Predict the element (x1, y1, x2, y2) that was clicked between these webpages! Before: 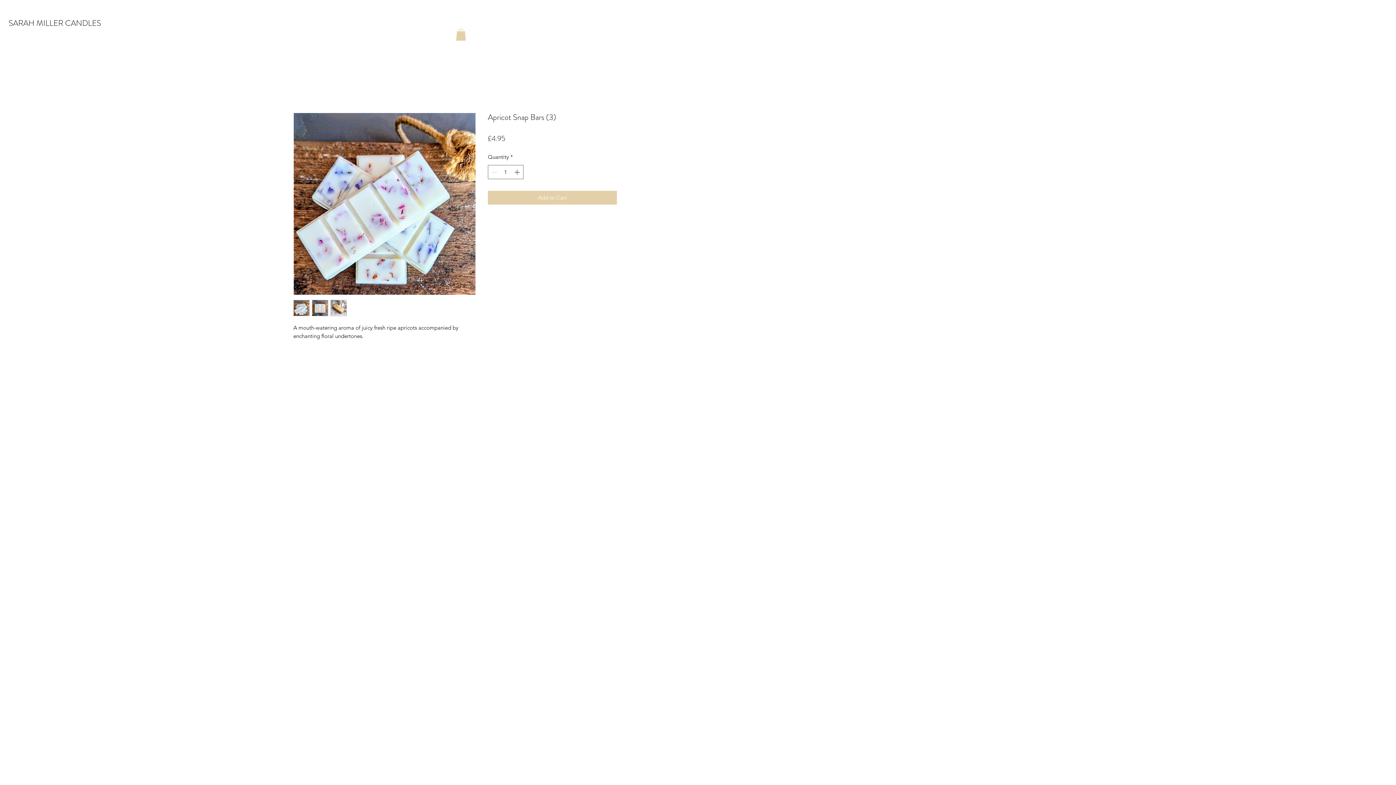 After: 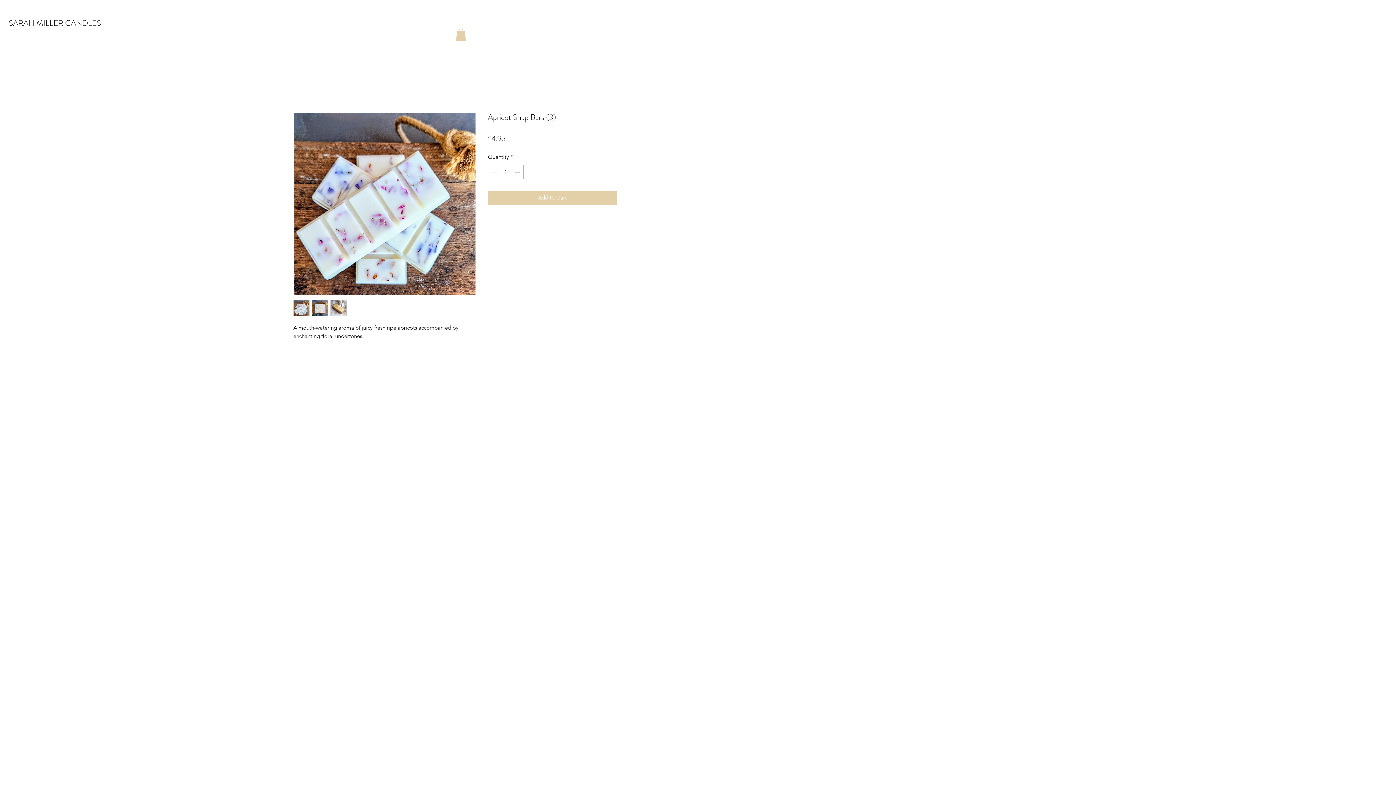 Action: bbox: (312, 300, 328, 316)